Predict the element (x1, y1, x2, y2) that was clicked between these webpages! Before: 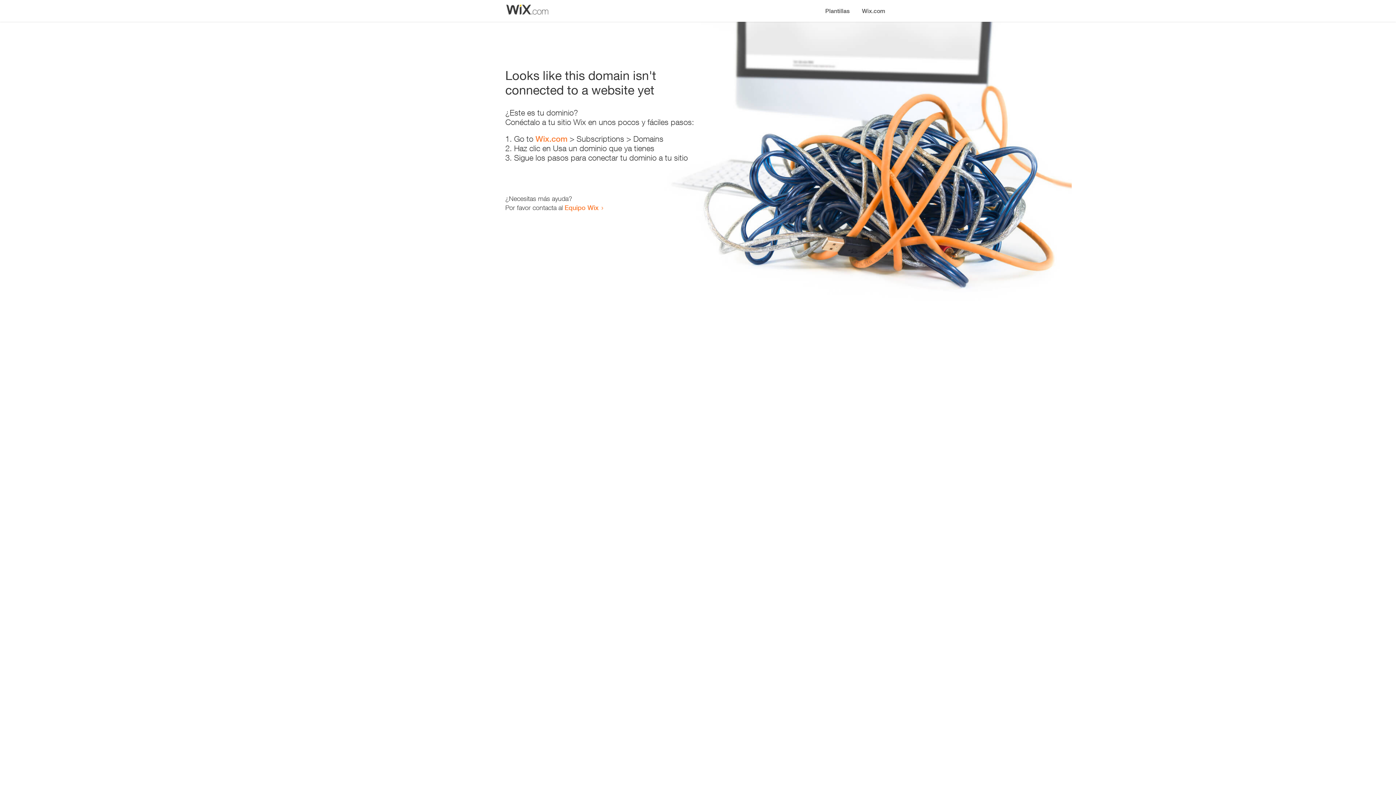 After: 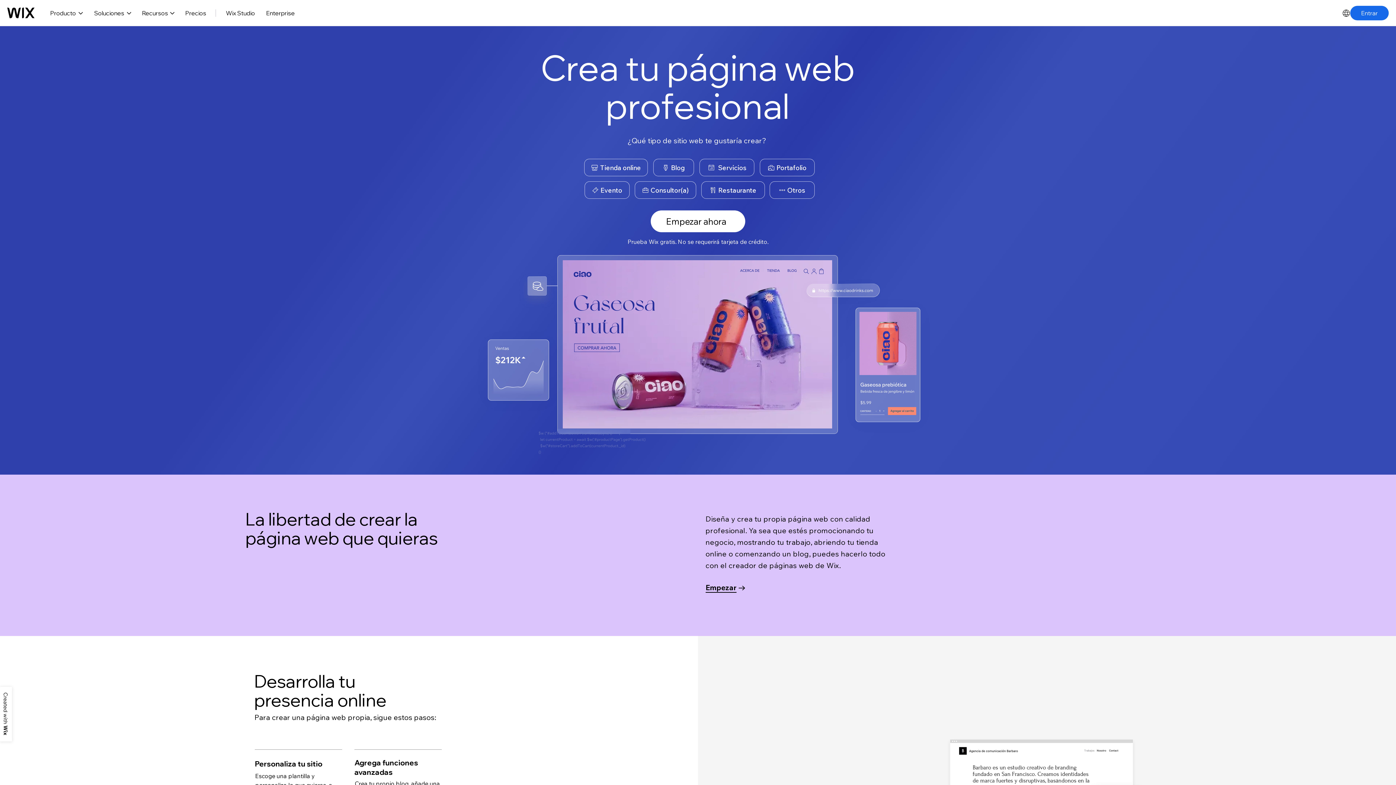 Action: bbox: (856, 0, 890, 14) label: Wix.com